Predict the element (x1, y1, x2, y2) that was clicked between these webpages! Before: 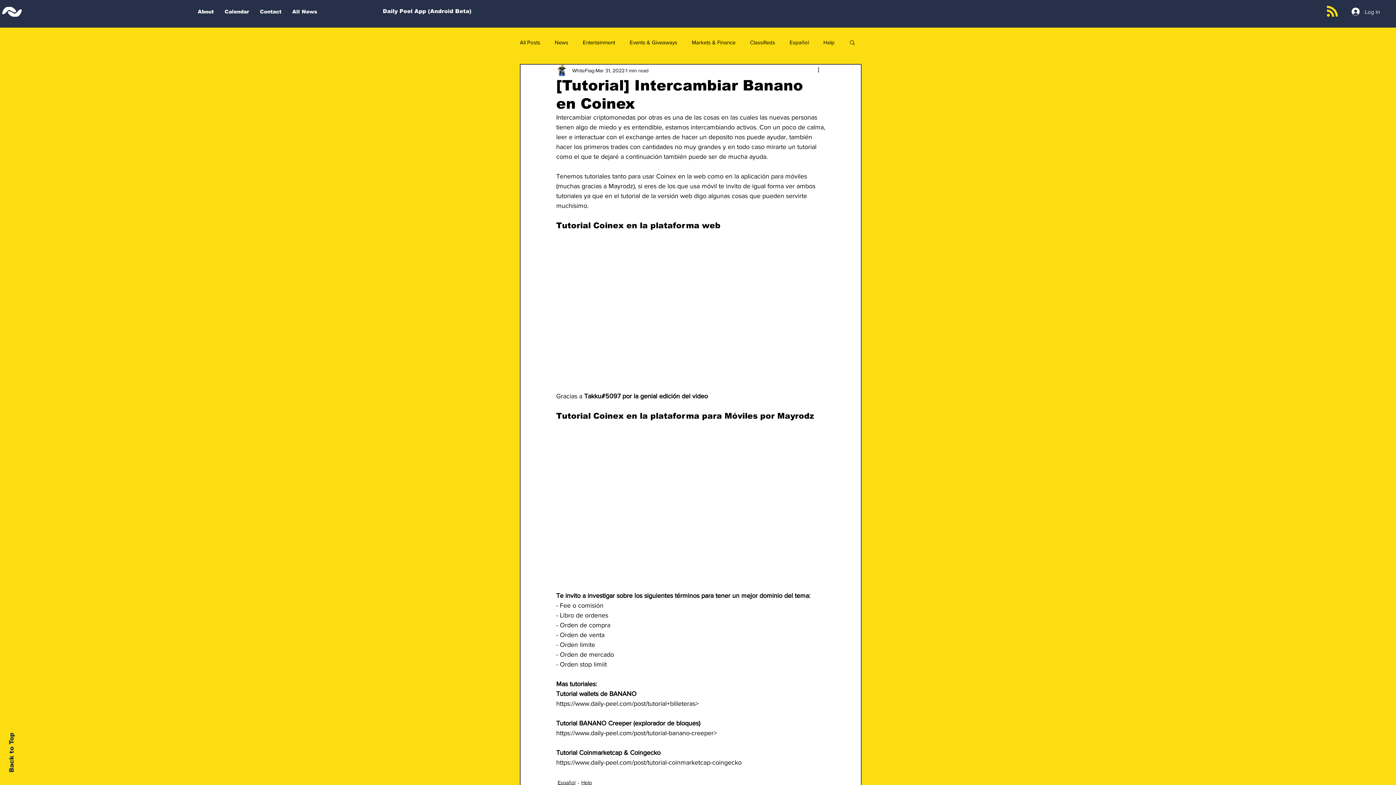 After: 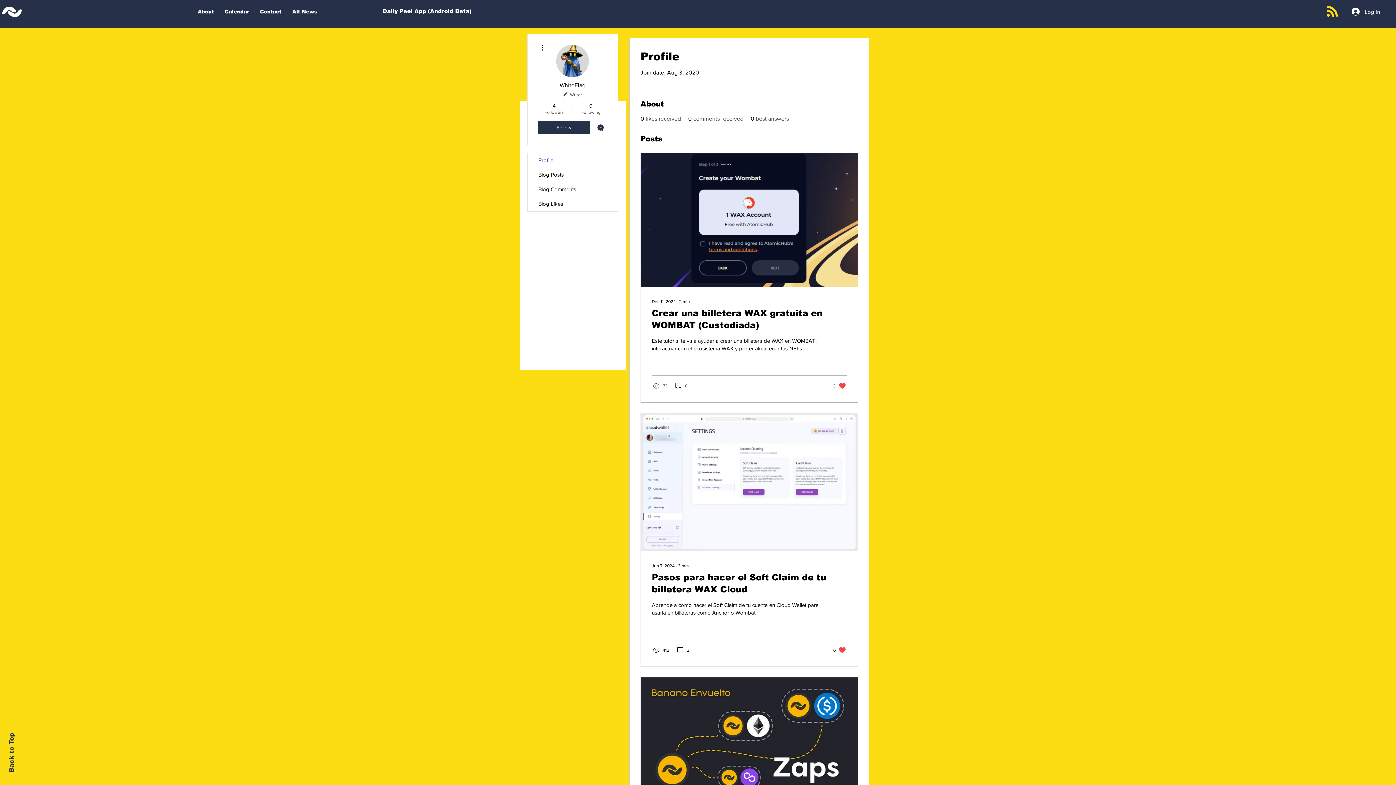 Action: label: WhiteFlag bbox: (572, 66, 594, 74)